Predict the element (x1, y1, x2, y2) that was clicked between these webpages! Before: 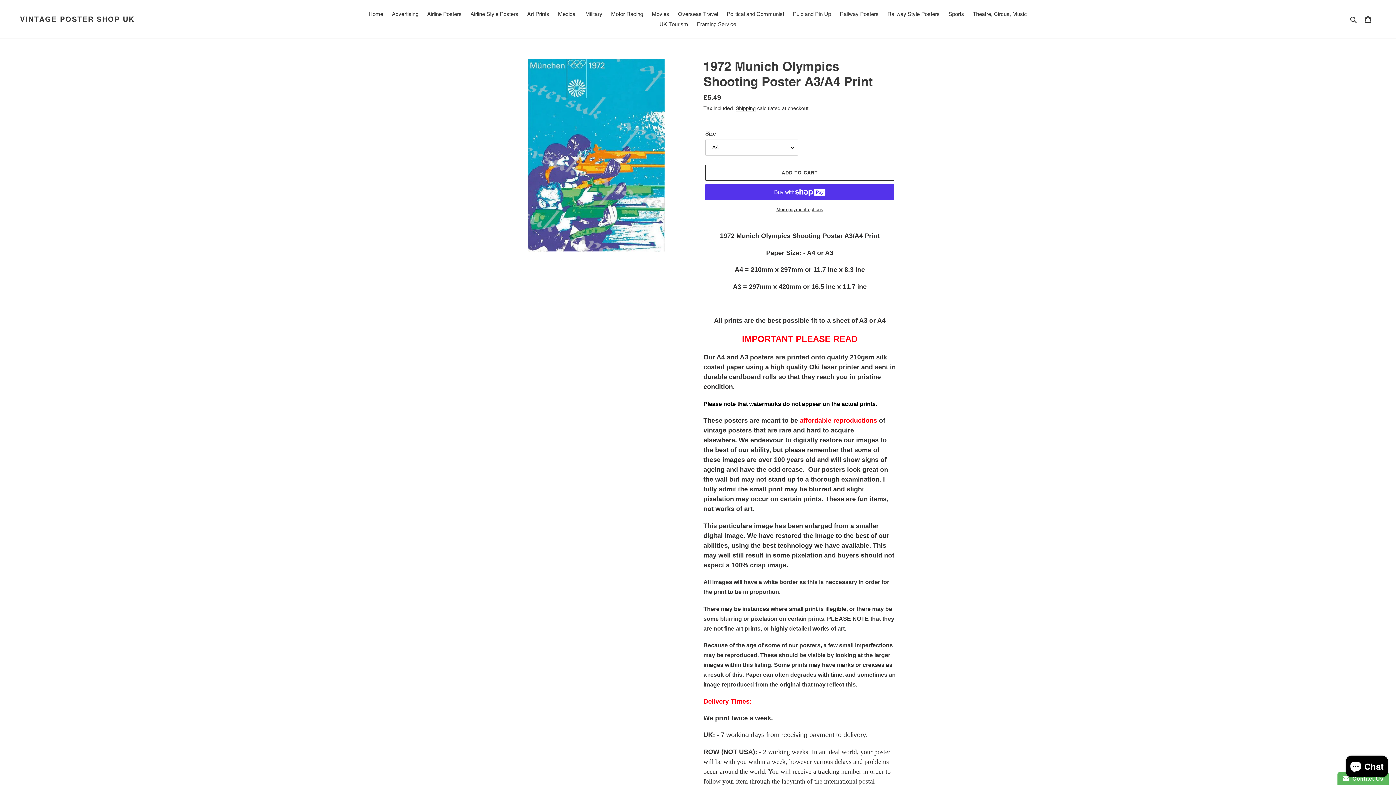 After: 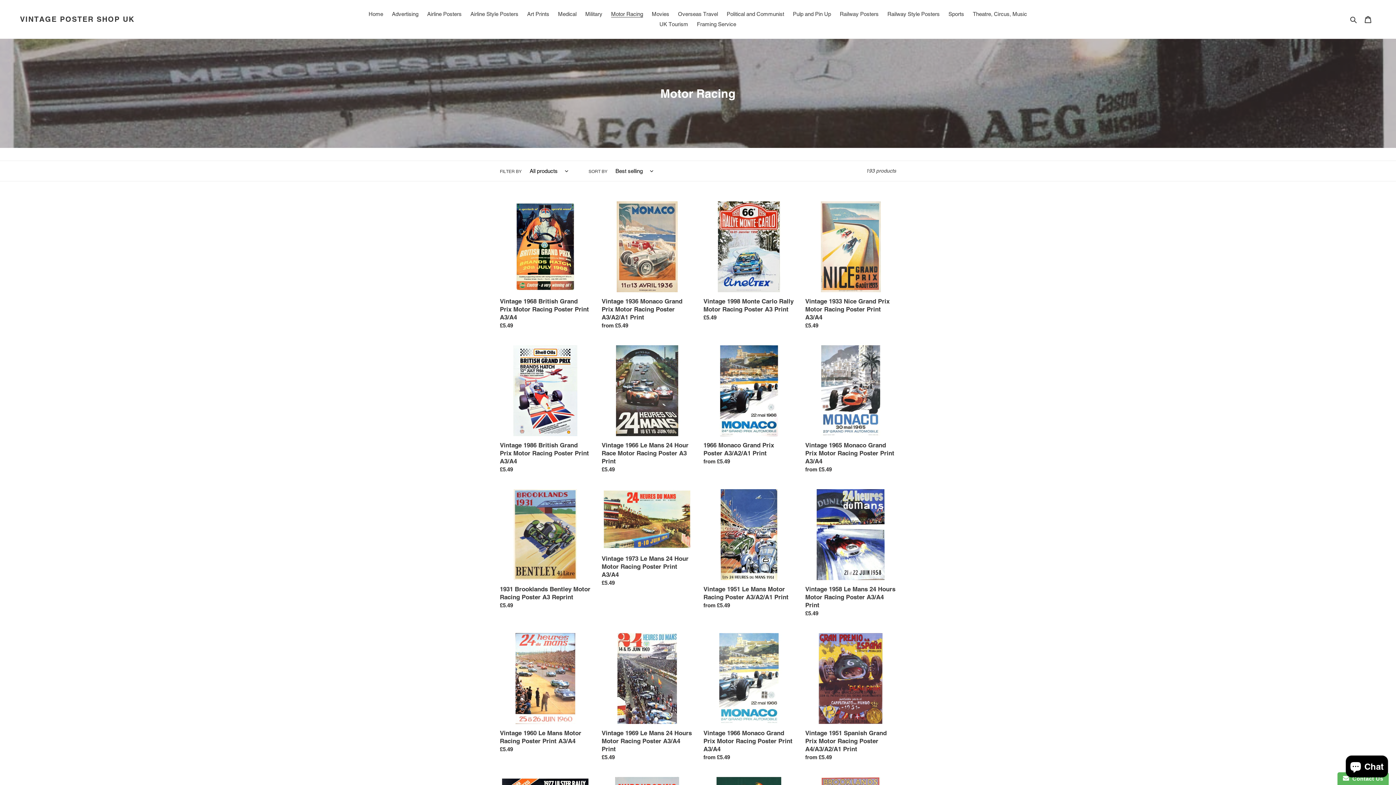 Action: bbox: (607, 9, 646, 19) label: Motor Racing